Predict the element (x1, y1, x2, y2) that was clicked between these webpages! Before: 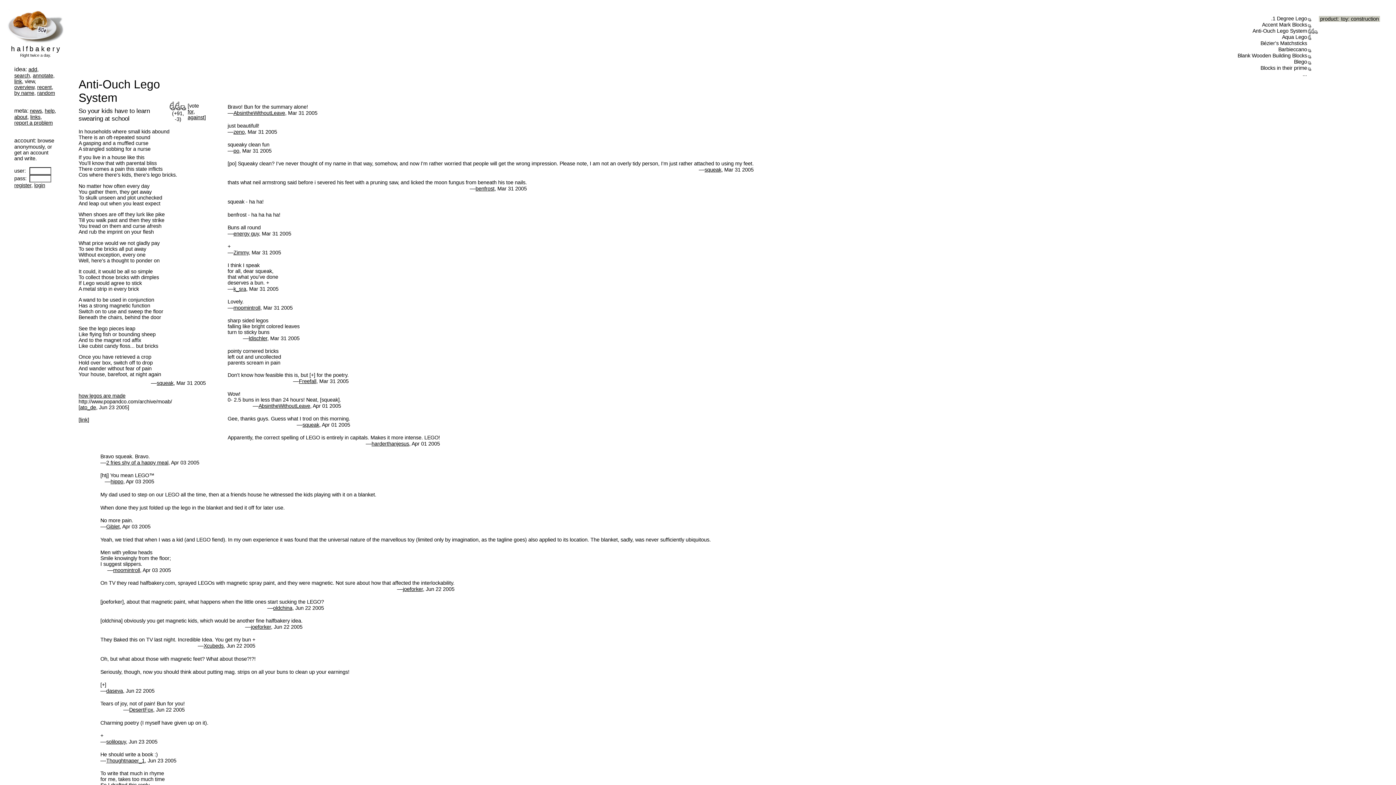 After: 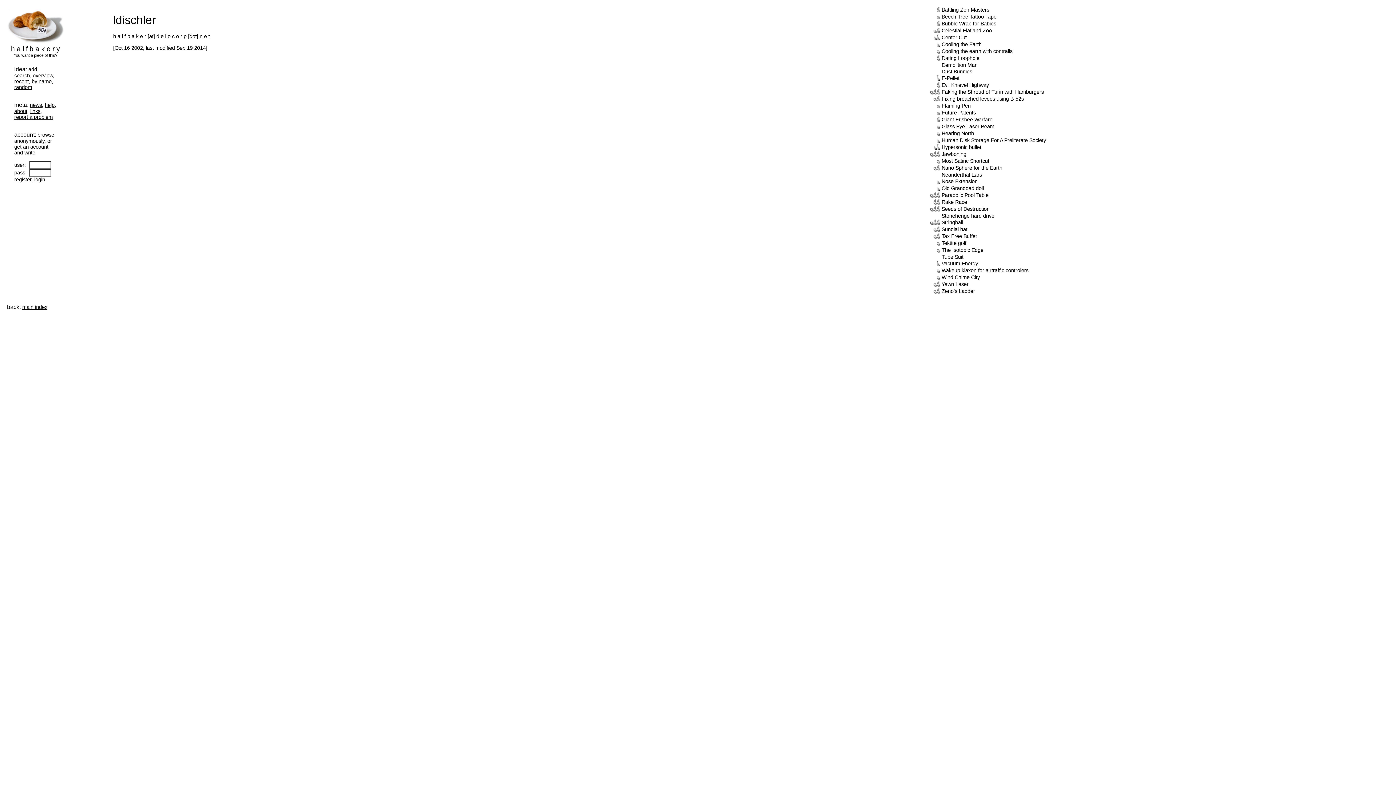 Action: bbox: (248, 335, 267, 341) label: ldischler